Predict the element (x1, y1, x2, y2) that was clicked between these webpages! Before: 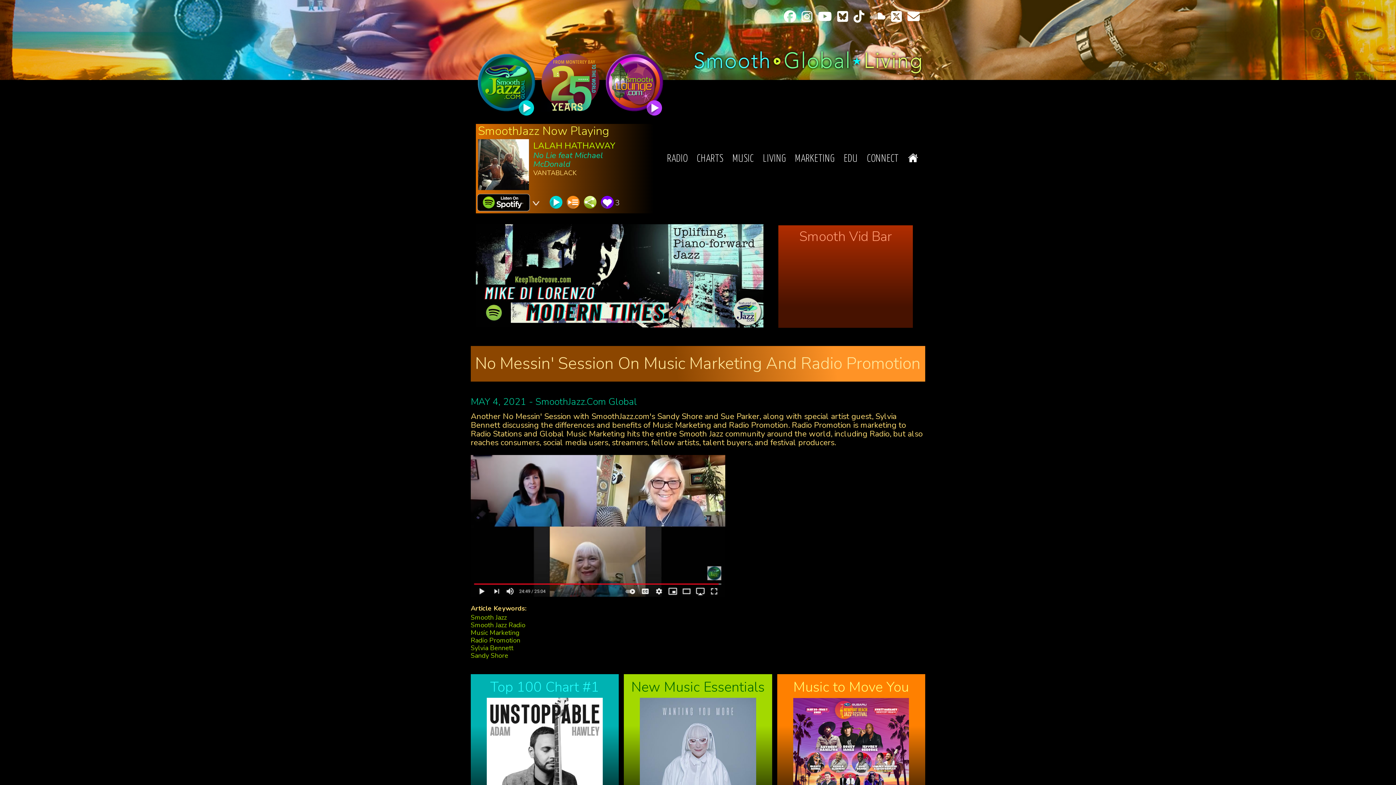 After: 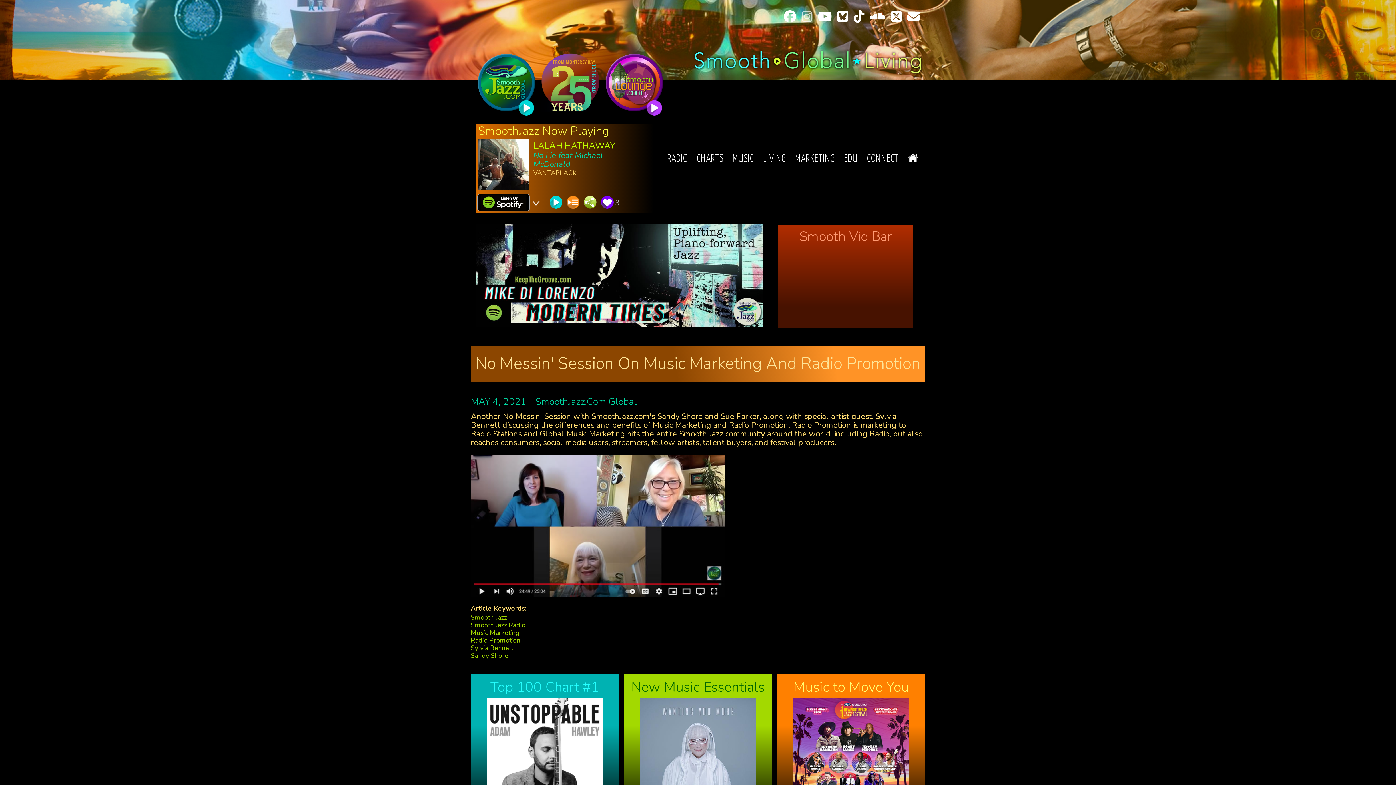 Action: bbox: (801, 10, 812, 22)